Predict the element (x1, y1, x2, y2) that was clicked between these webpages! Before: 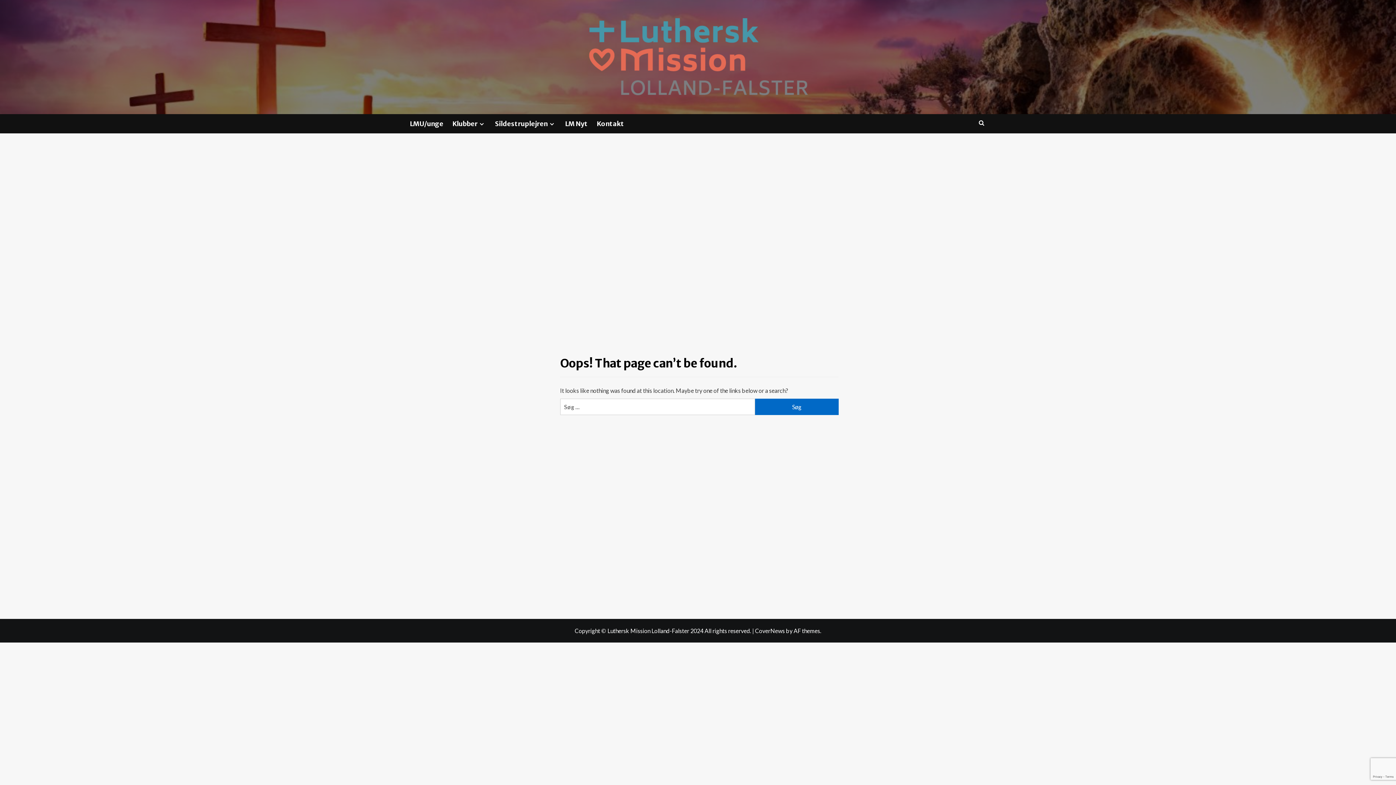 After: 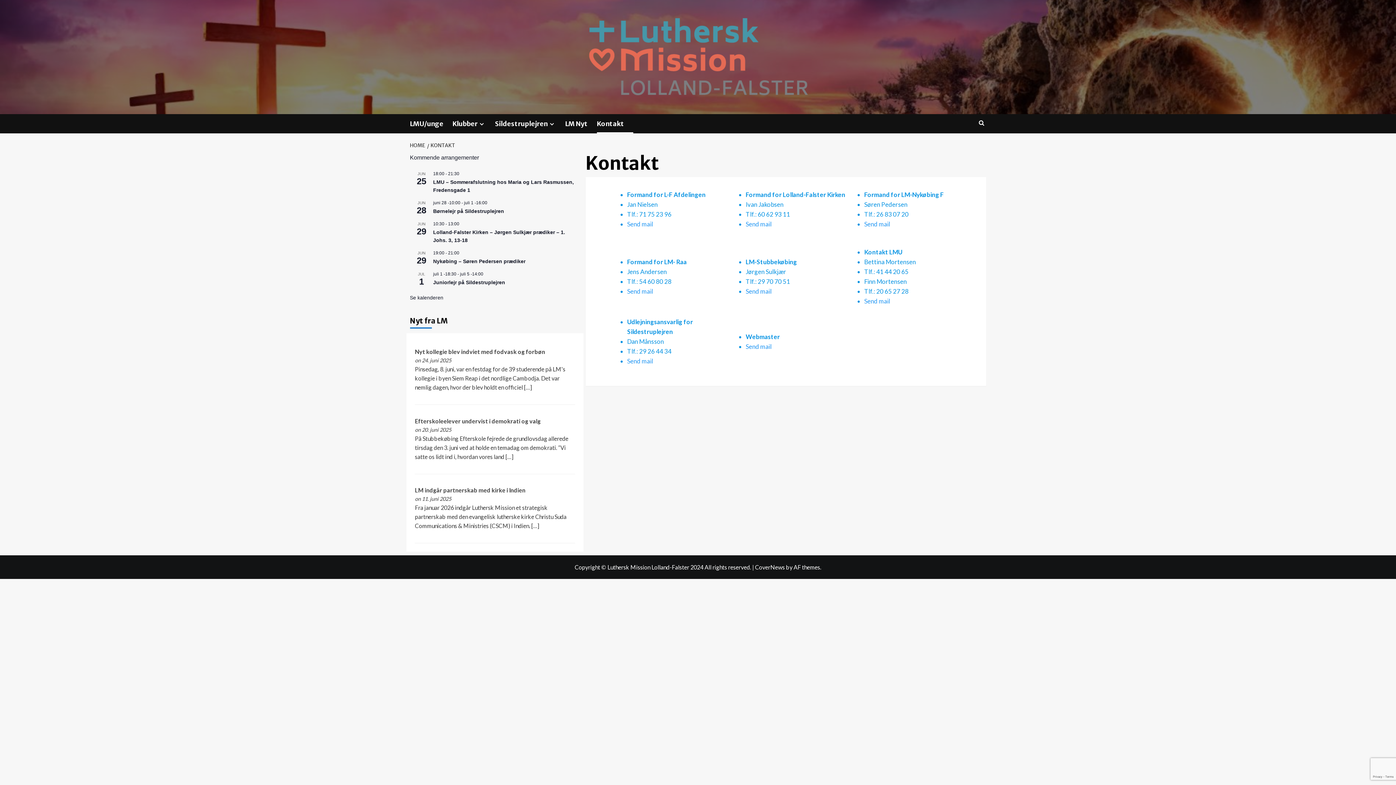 Action: bbox: (596, 114, 633, 133) label: Kontakt